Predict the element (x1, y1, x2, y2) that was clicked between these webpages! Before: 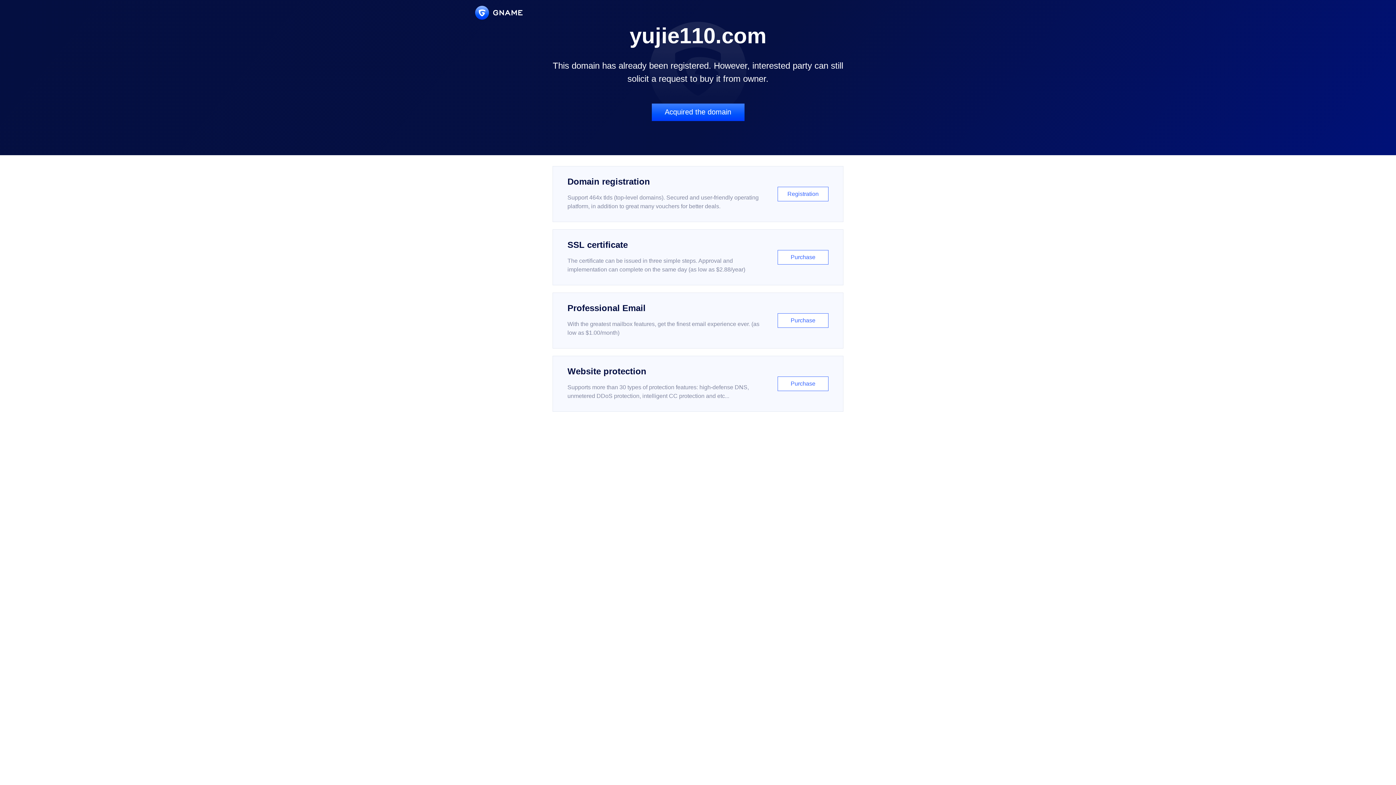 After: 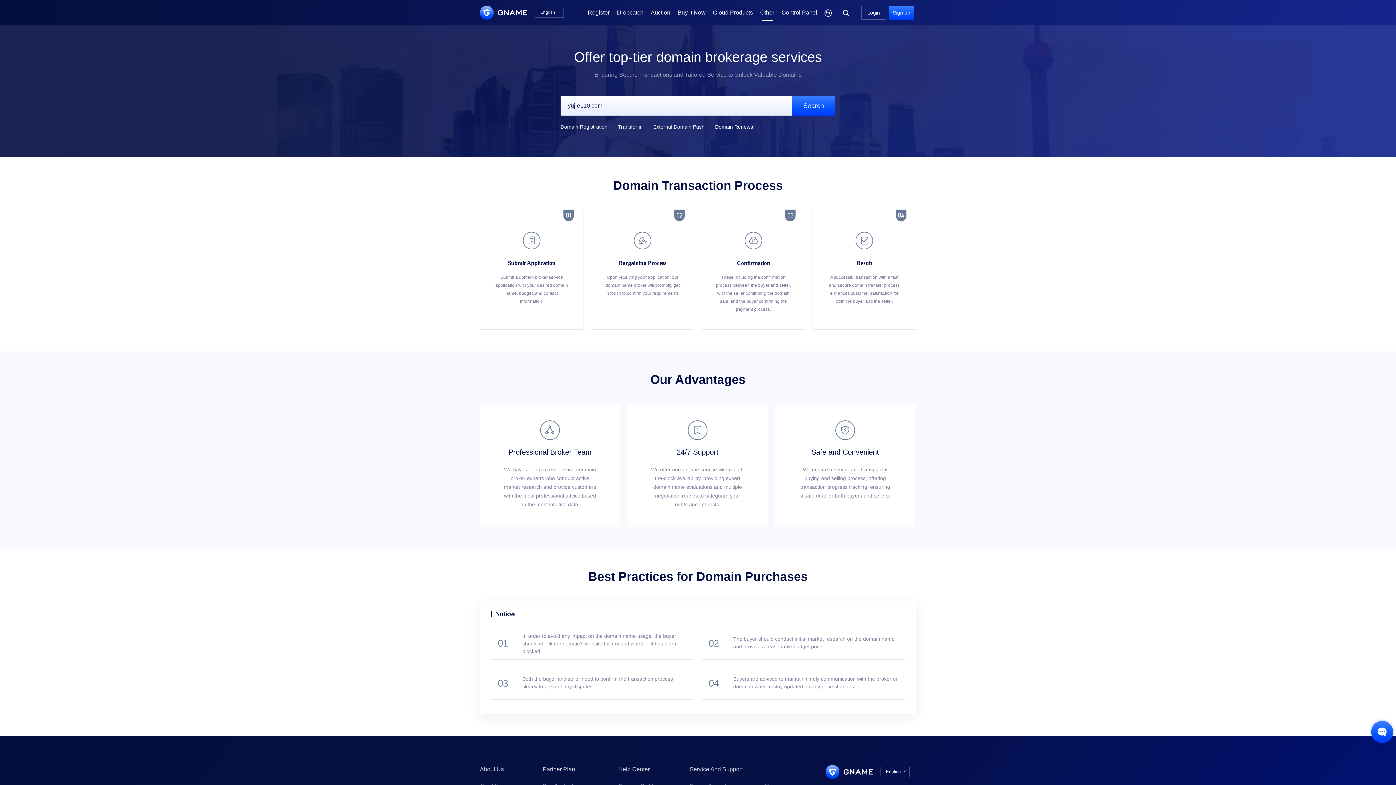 Action: bbox: (651, 103, 744, 121) label: Acquired the domain